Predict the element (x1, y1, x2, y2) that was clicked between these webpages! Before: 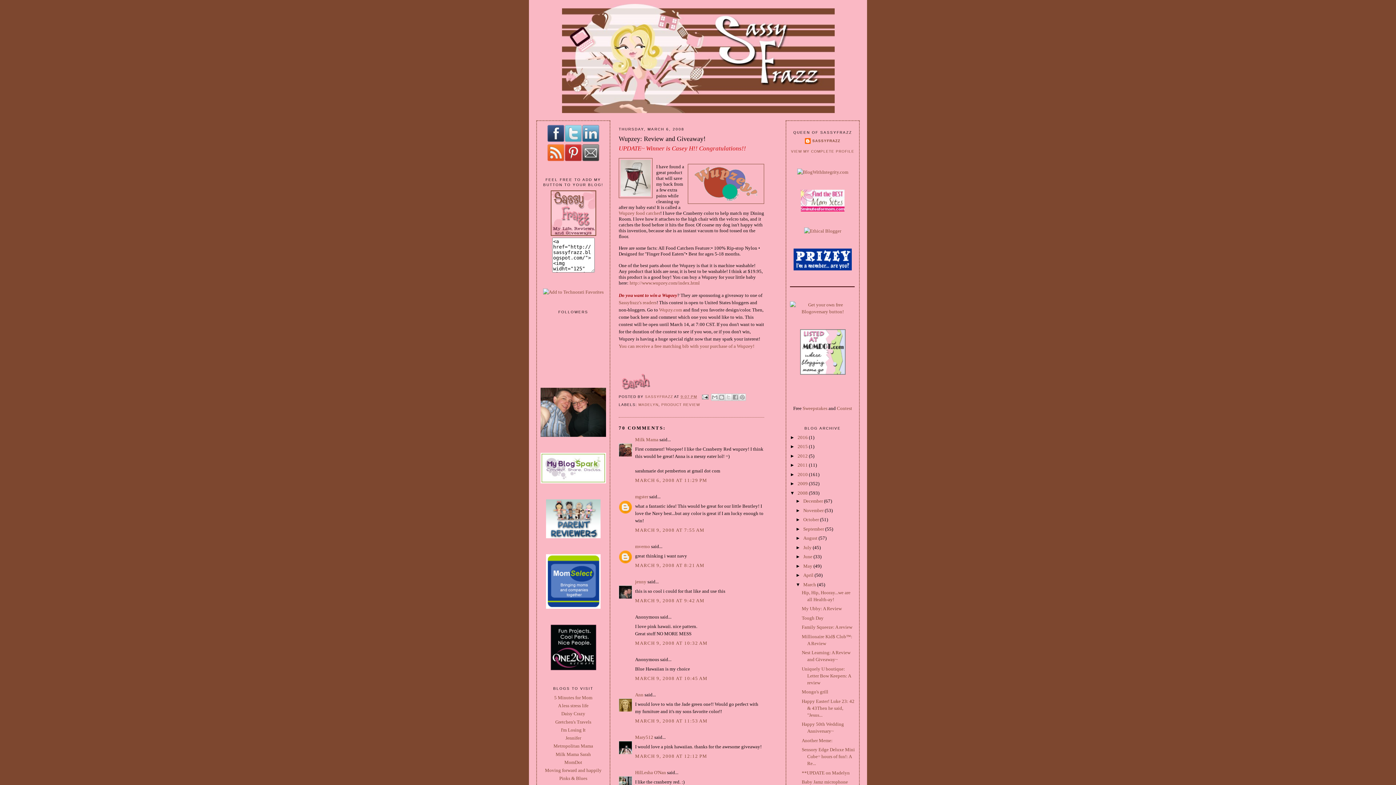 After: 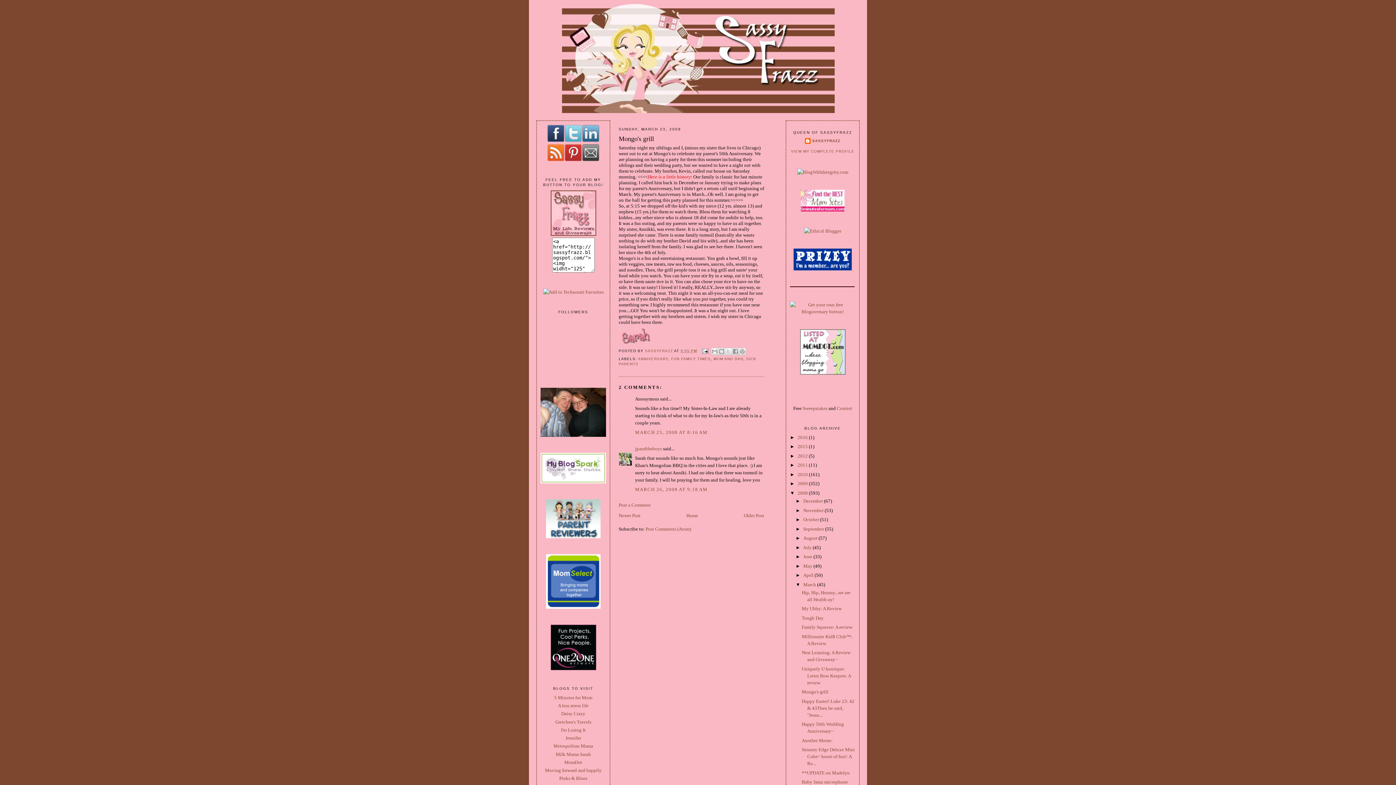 Action: bbox: (801, 689, 828, 695) label: Mongo's grill